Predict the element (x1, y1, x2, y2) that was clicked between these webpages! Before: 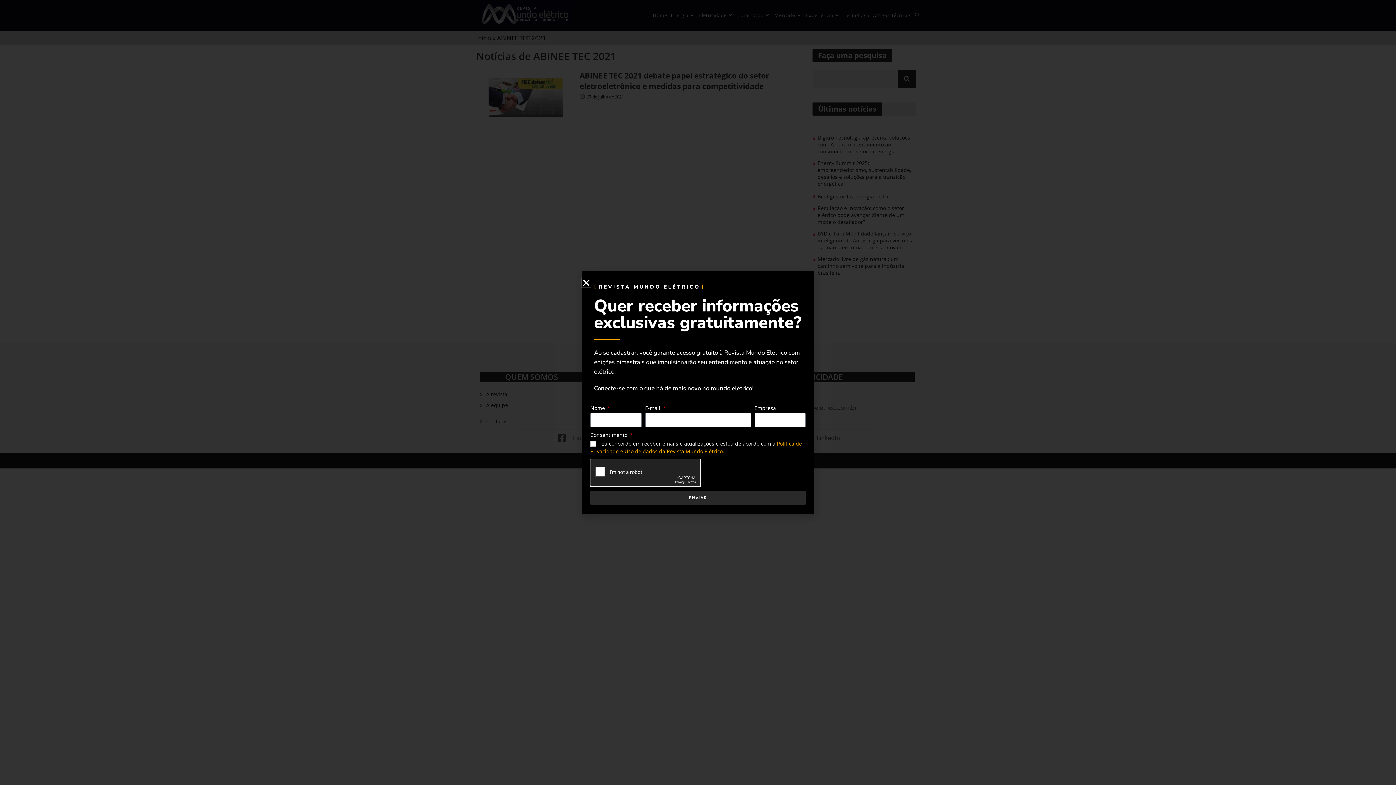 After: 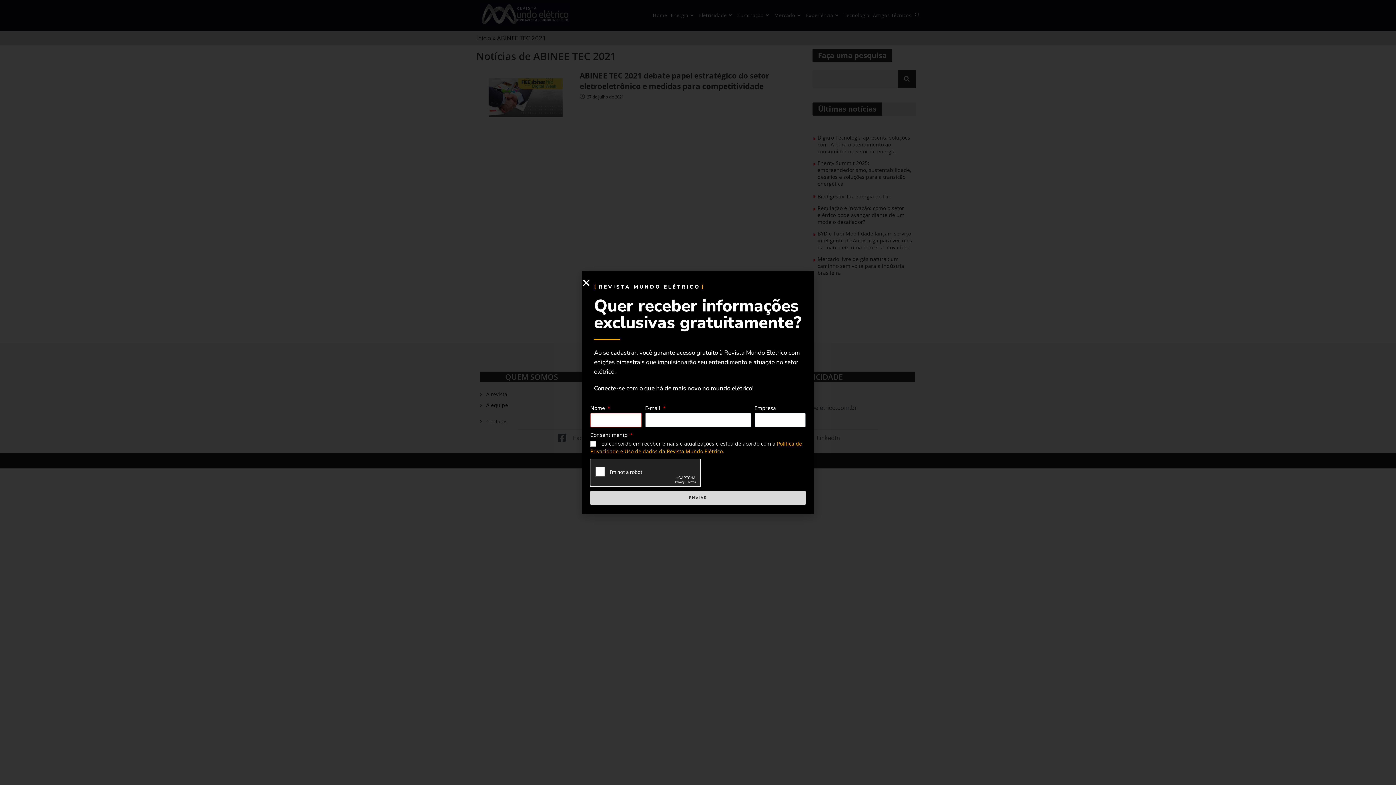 Action: bbox: (590, 490, 805, 505) label: ENVIAR